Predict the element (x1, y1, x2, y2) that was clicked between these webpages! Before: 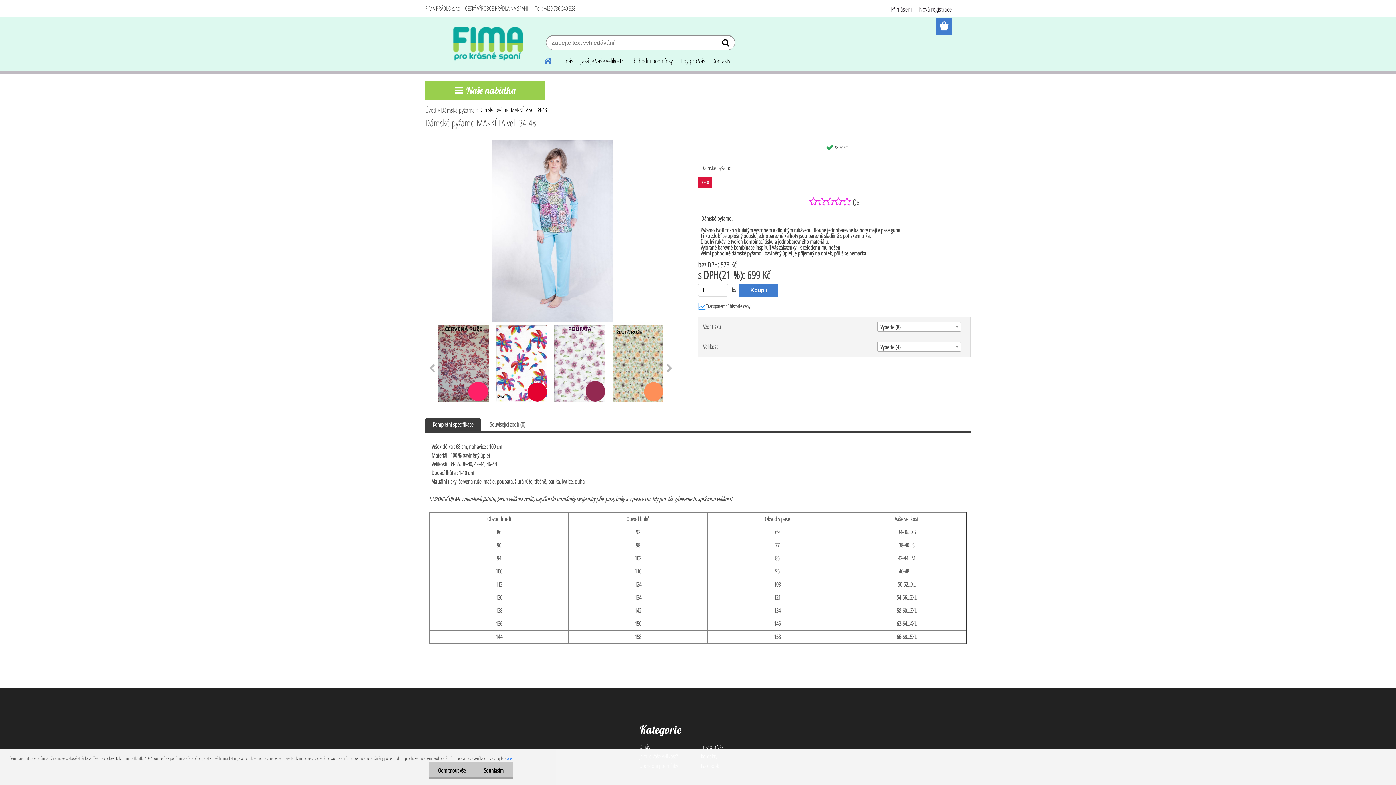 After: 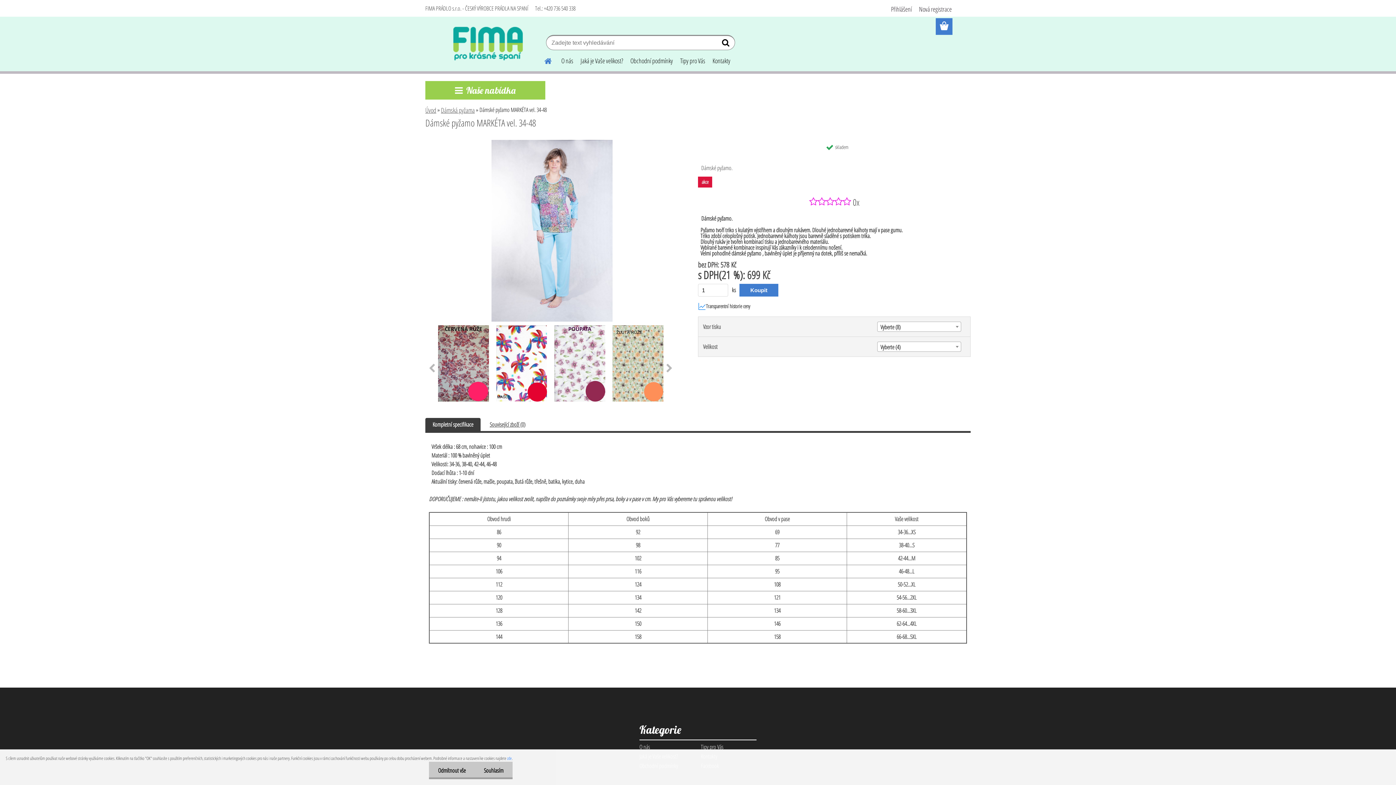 Action: bbox: (701, 743, 723, 751) label: Tipy pro Vás